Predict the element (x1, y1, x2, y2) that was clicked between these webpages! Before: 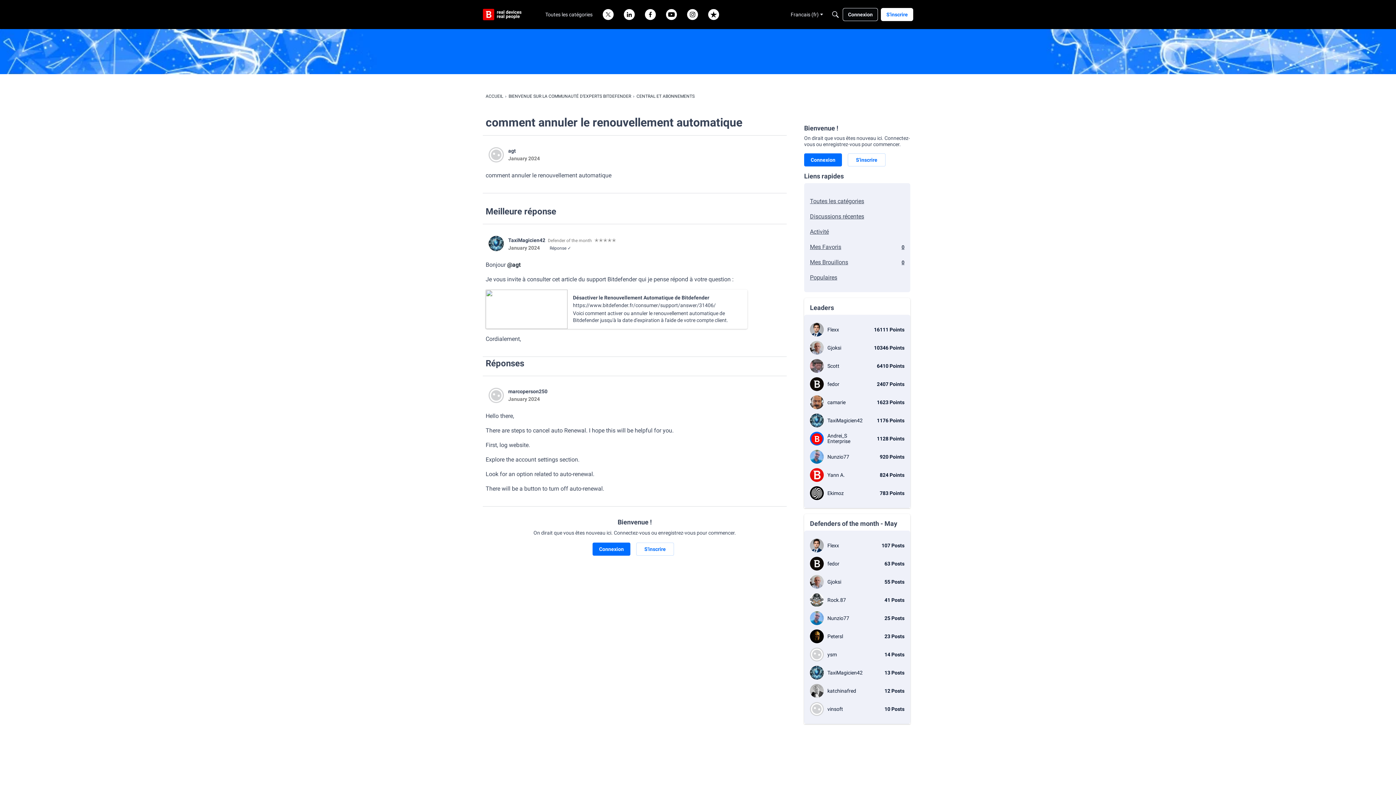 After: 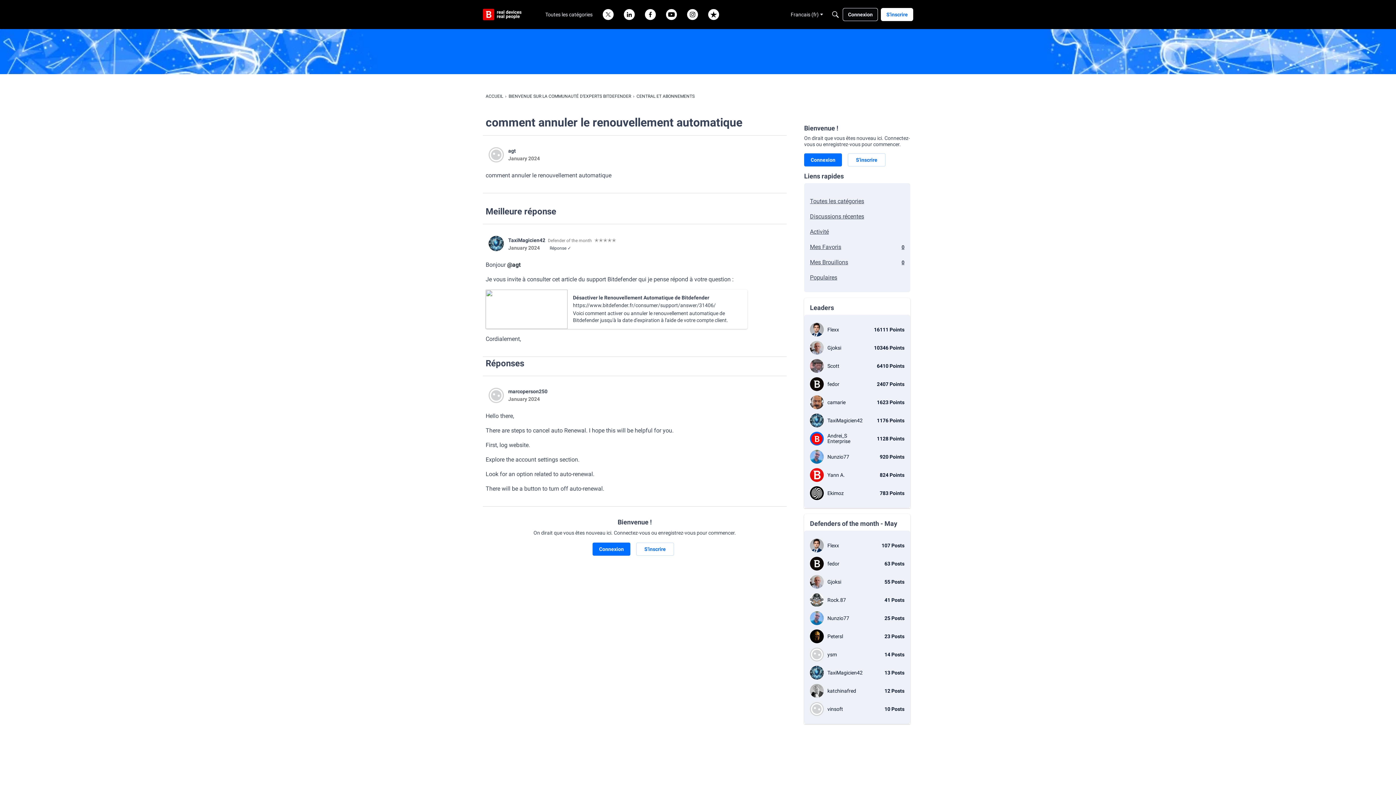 Action: bbox: (663, 8, 680, 21)